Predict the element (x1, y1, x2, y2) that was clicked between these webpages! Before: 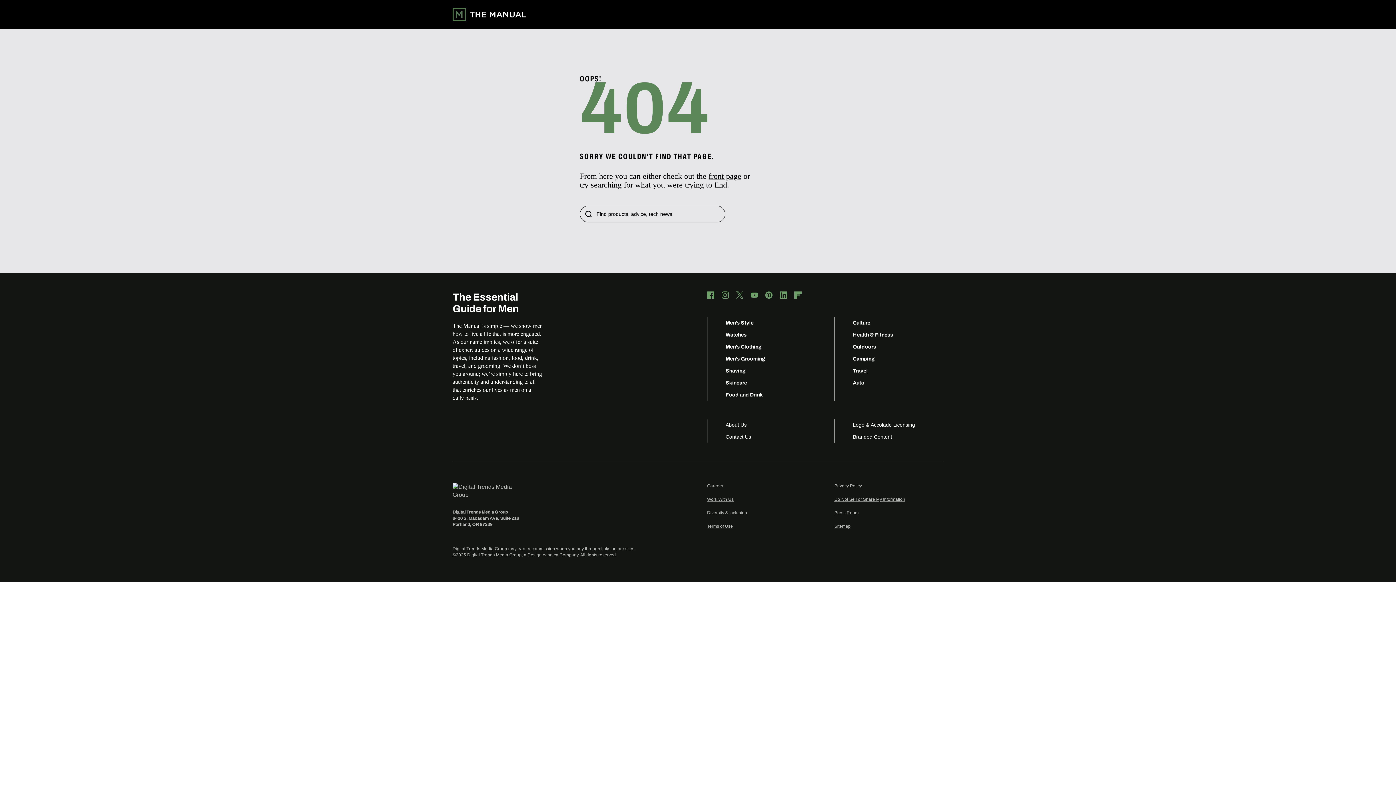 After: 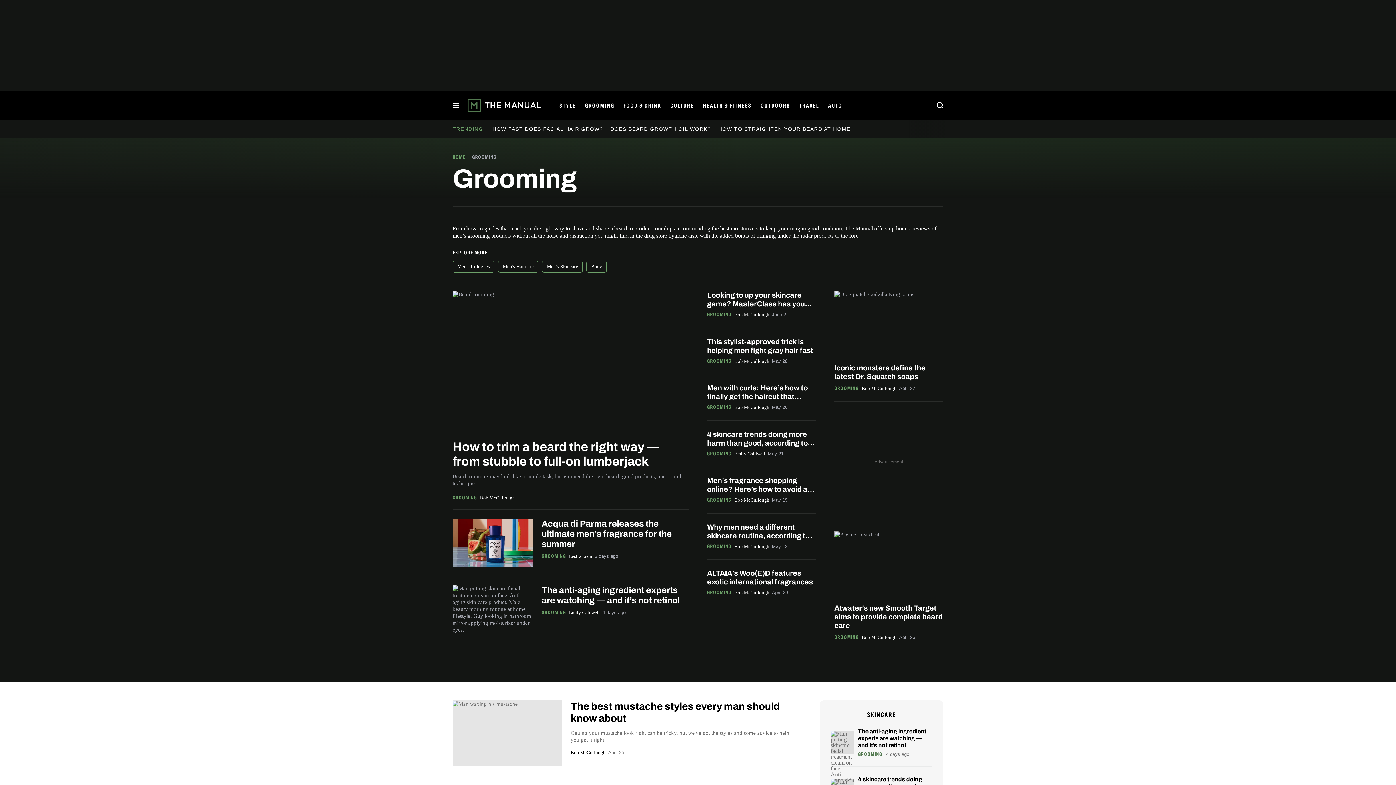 Action: label: Men’s Grooming bbox: (725, 356, 765, 361)